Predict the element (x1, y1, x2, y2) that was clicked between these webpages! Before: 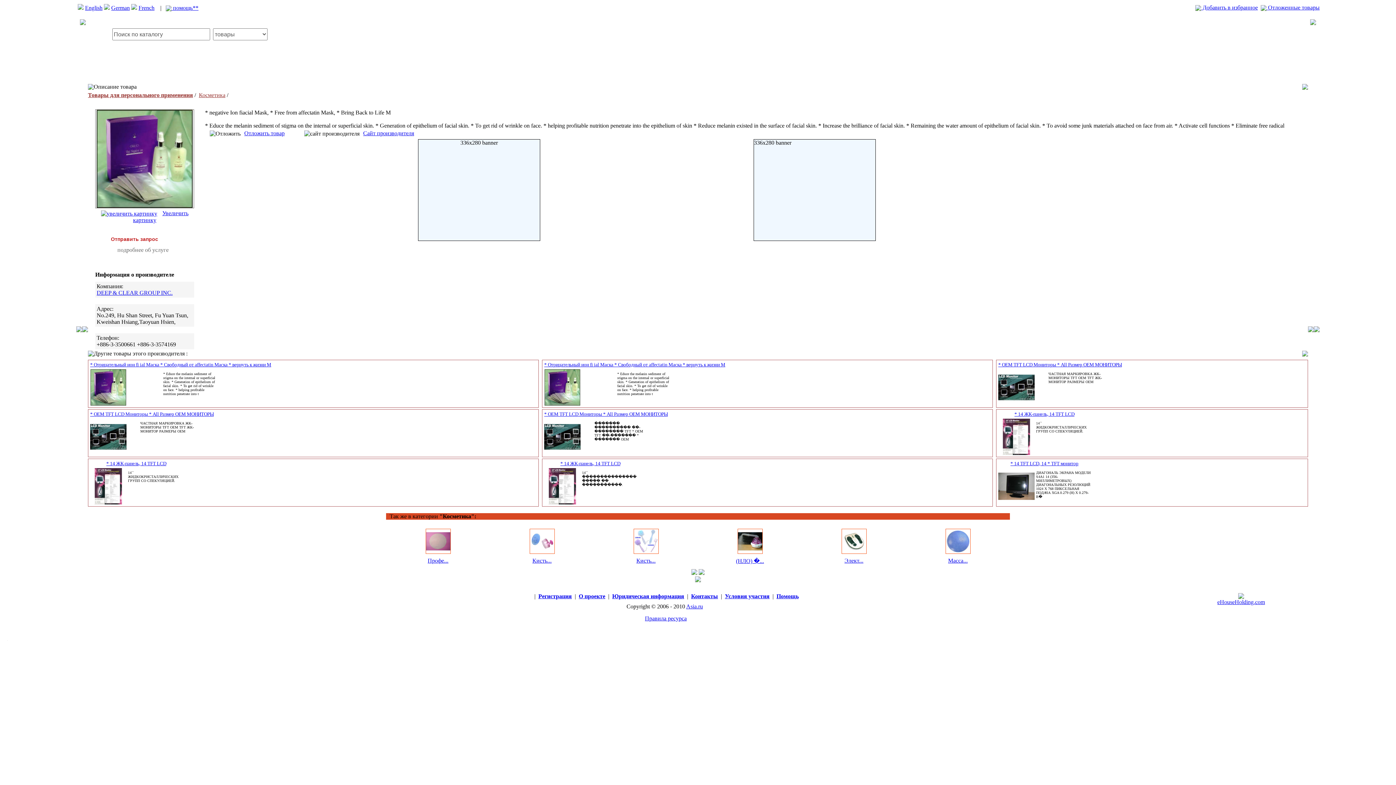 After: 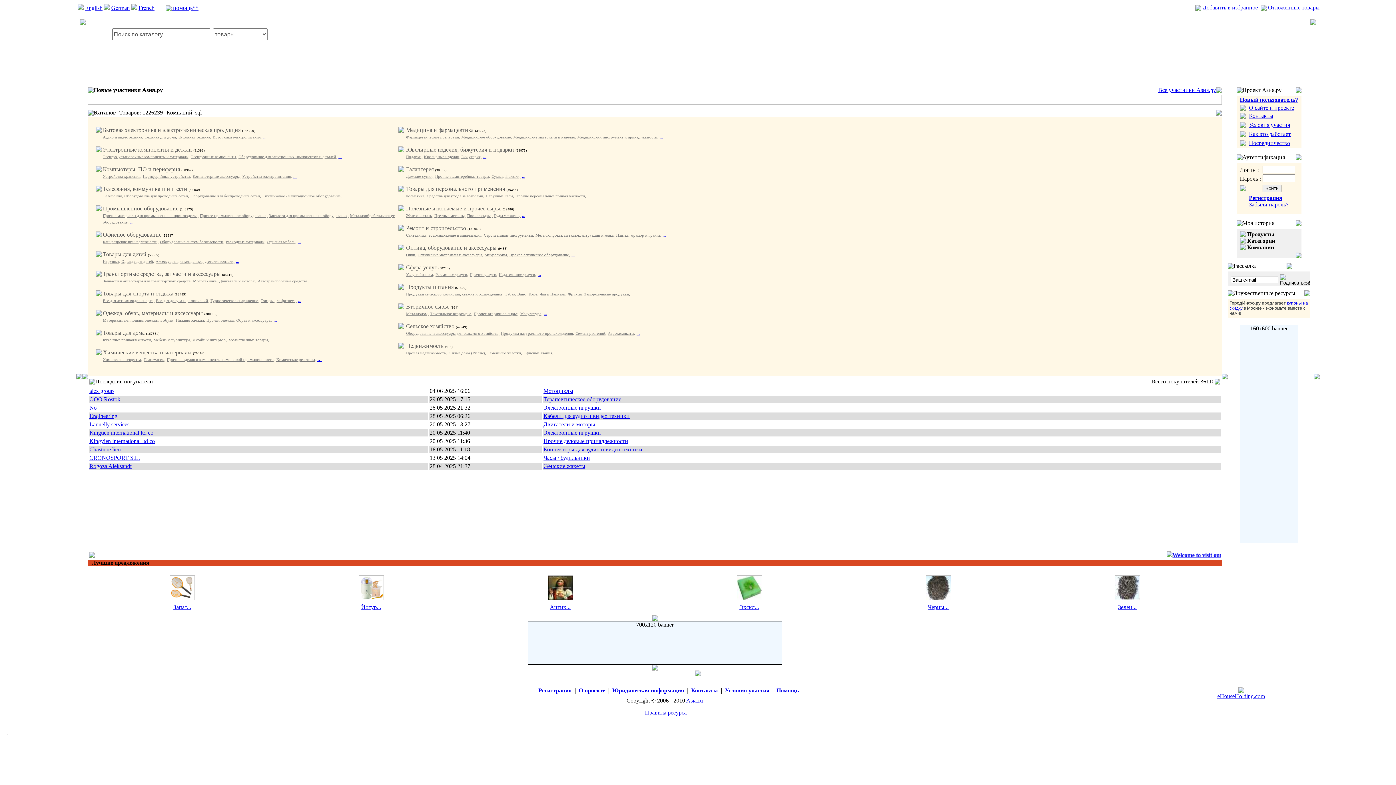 Action: bbox: (80, 20, 85, 26)